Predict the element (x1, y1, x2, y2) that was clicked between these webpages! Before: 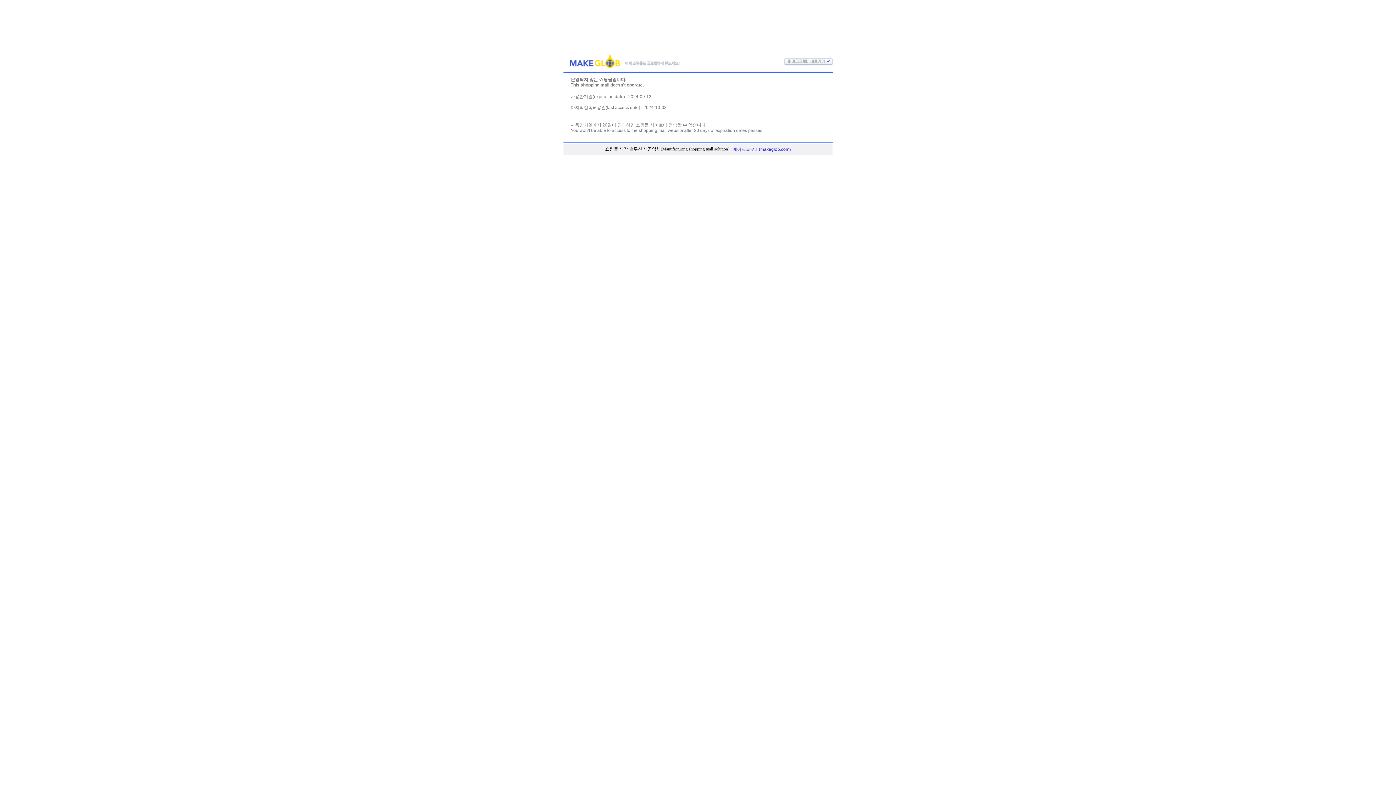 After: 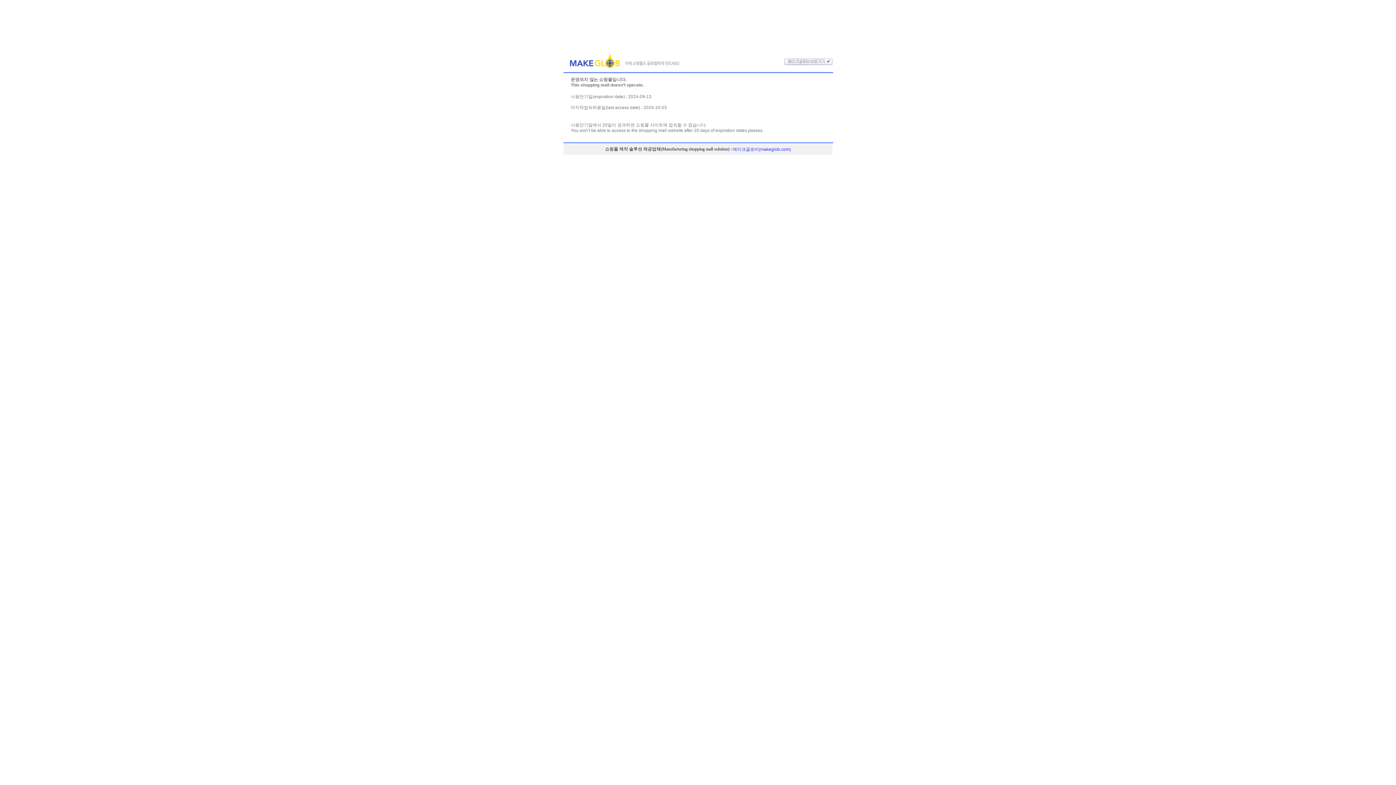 Action: bbox: (563, 60, 832, 65)